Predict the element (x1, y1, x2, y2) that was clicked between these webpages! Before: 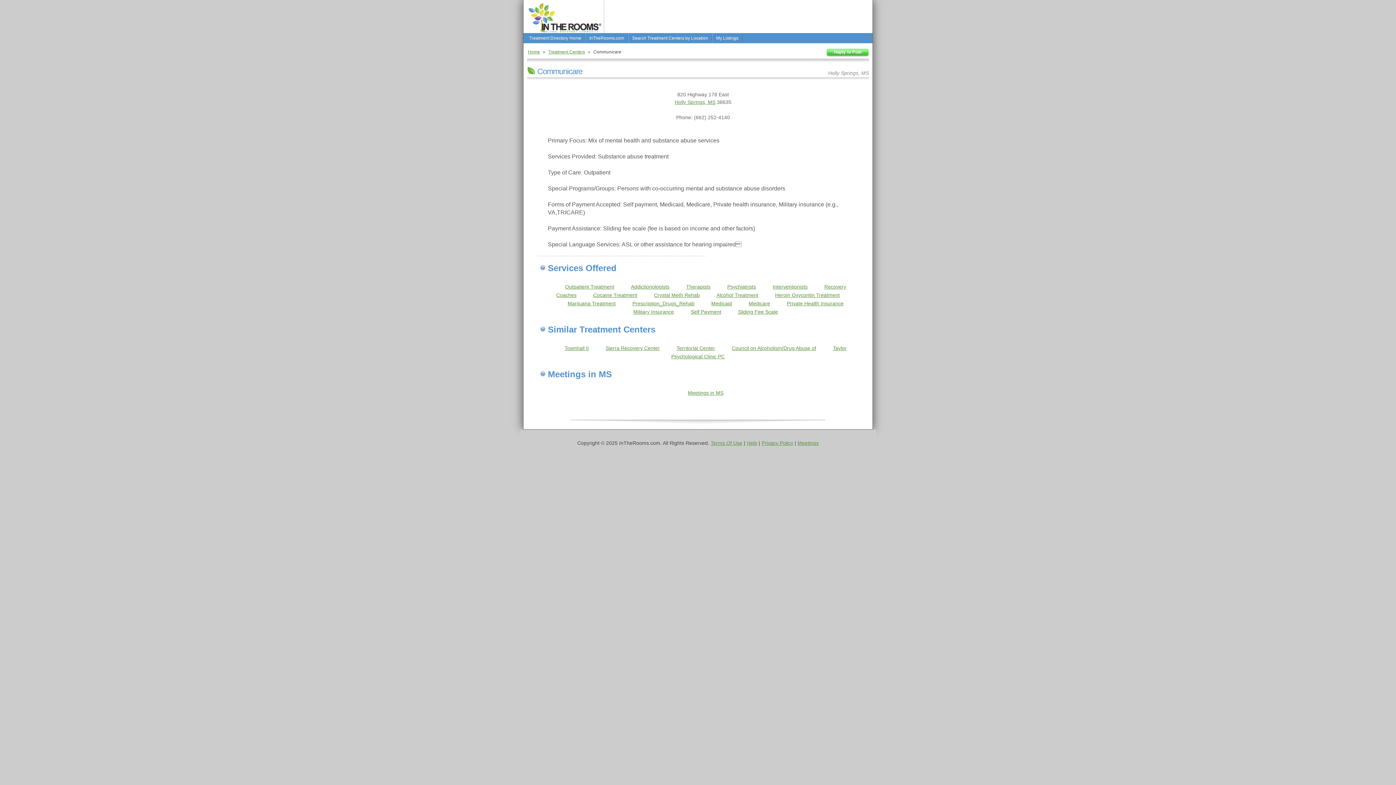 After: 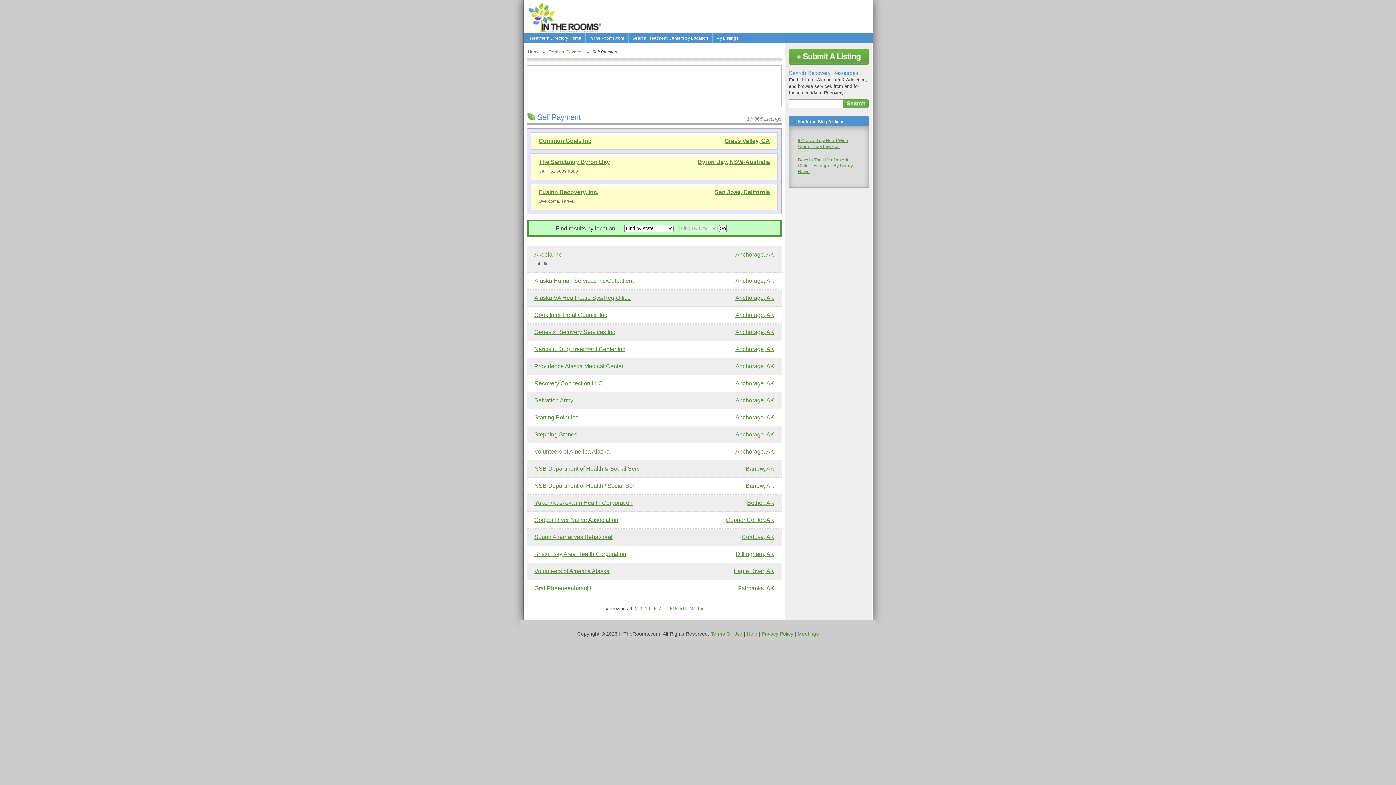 Action: label: Self Payment bbox: (690, 309, 721, 314)